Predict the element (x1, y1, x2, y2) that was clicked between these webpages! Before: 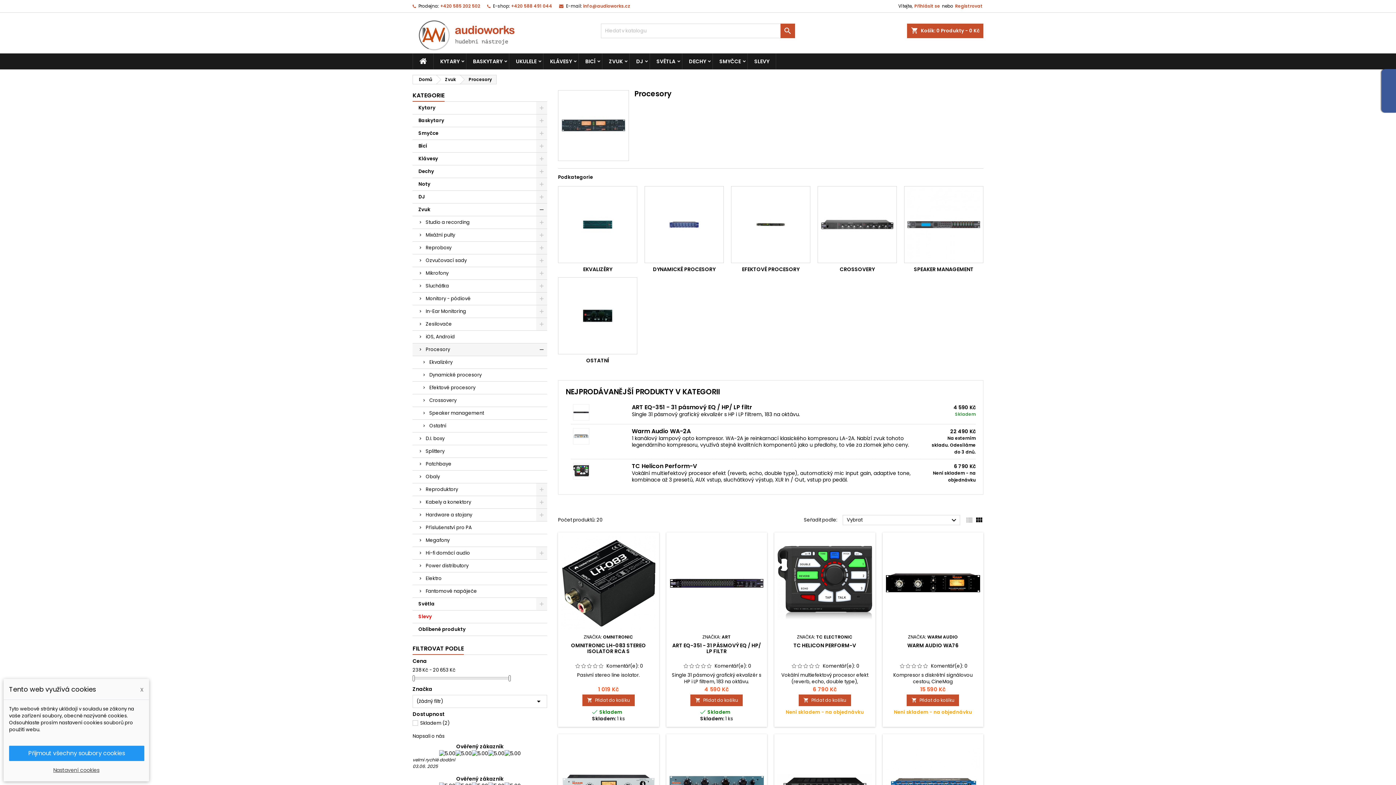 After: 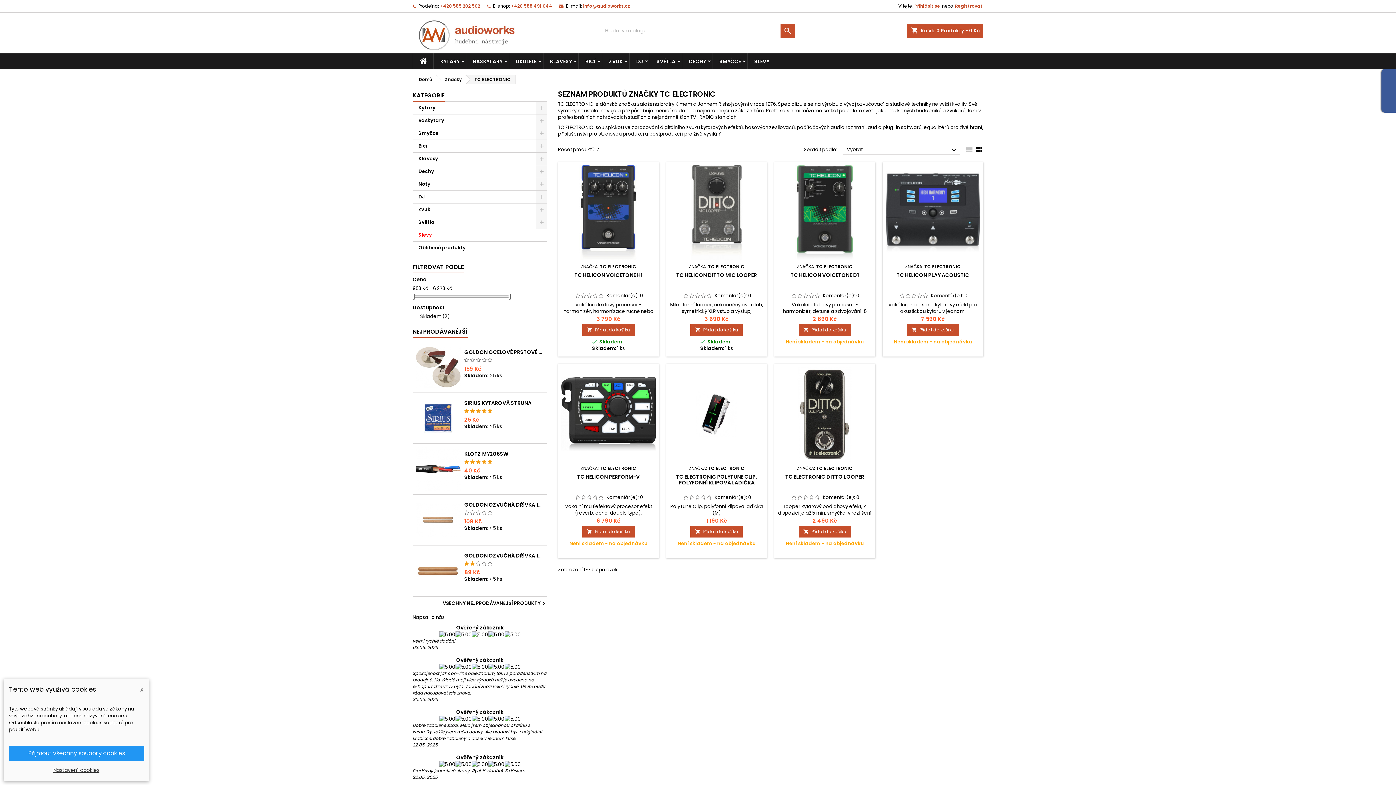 Action: bbox: (816, 634, 852, 640) label: TC ELECTRONIC